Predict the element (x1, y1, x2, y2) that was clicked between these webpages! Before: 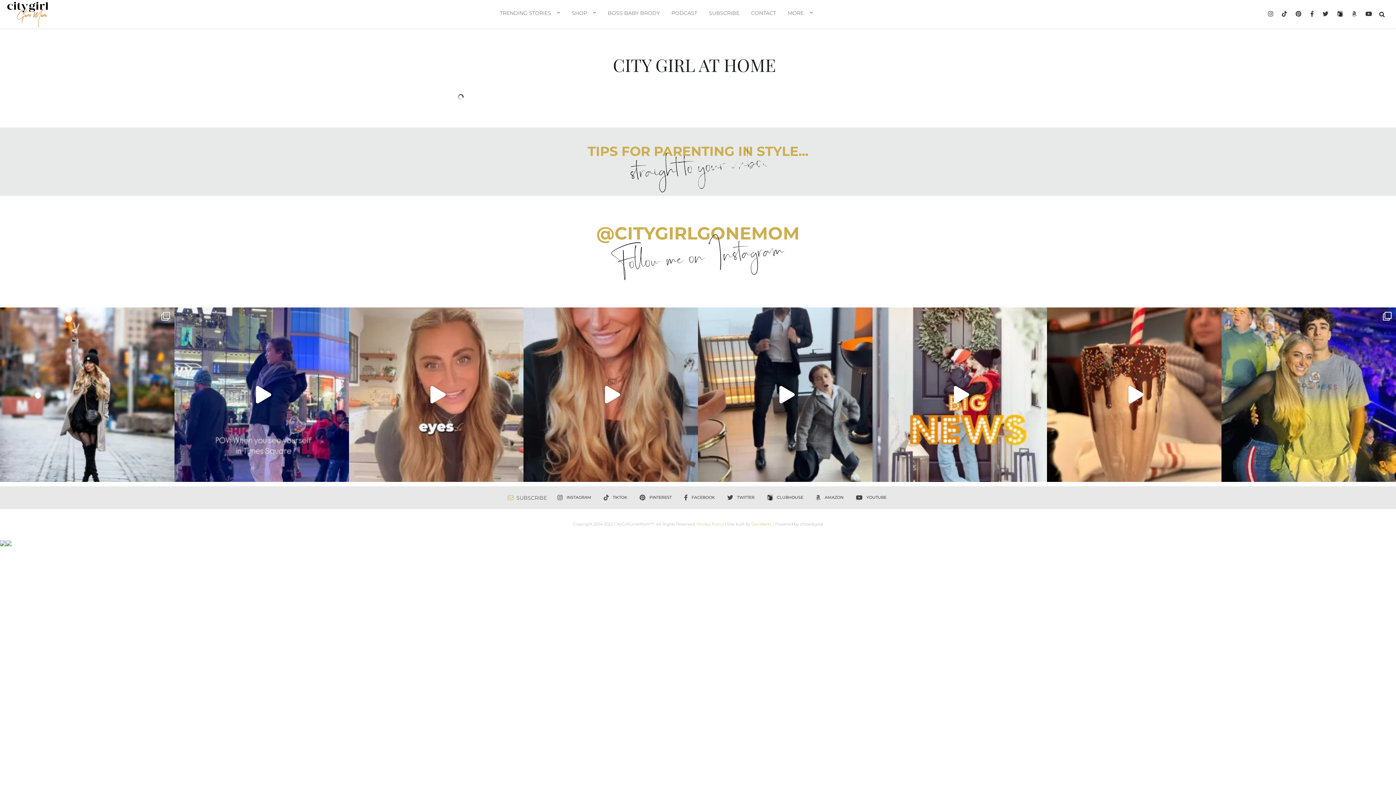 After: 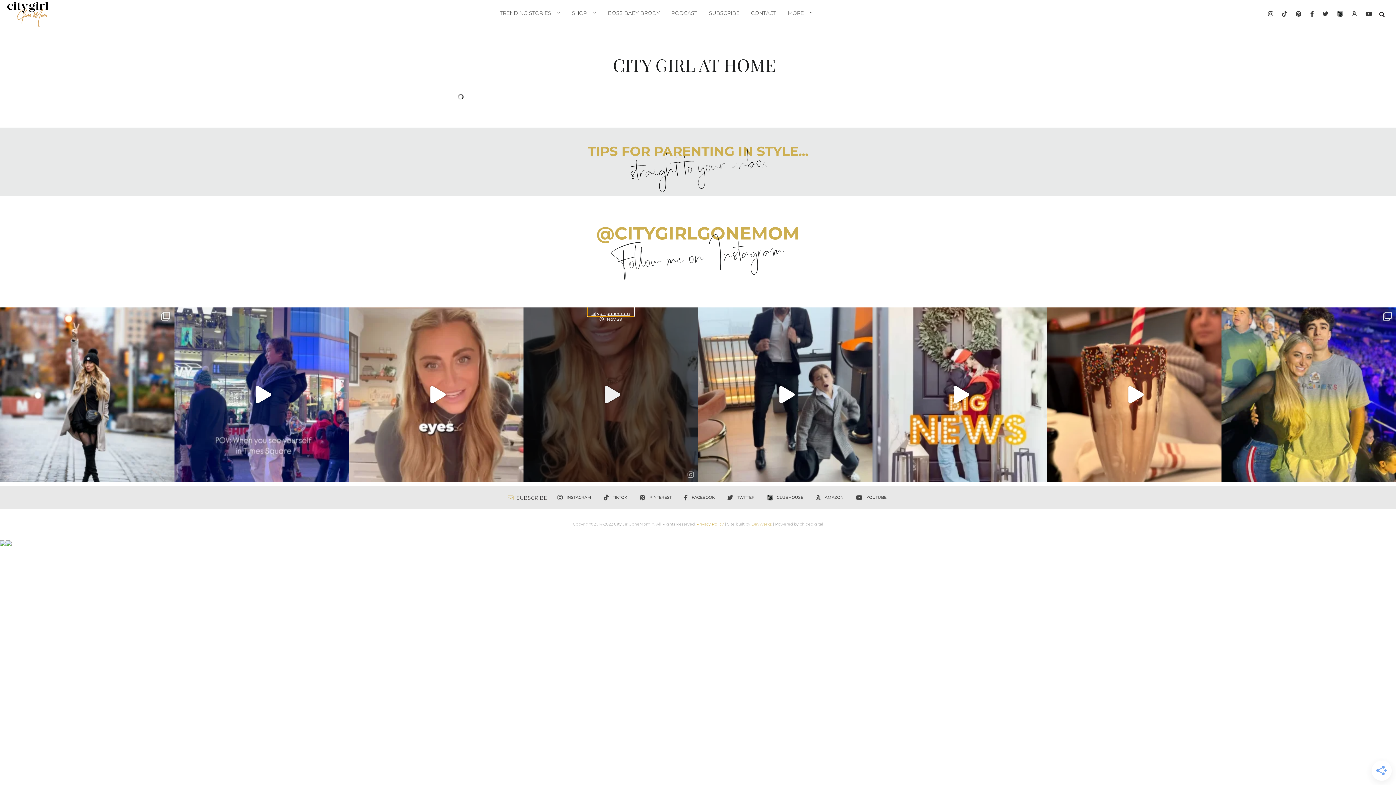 Action: bbox: (588, 307, 633, 316) label: citygirlgonemom